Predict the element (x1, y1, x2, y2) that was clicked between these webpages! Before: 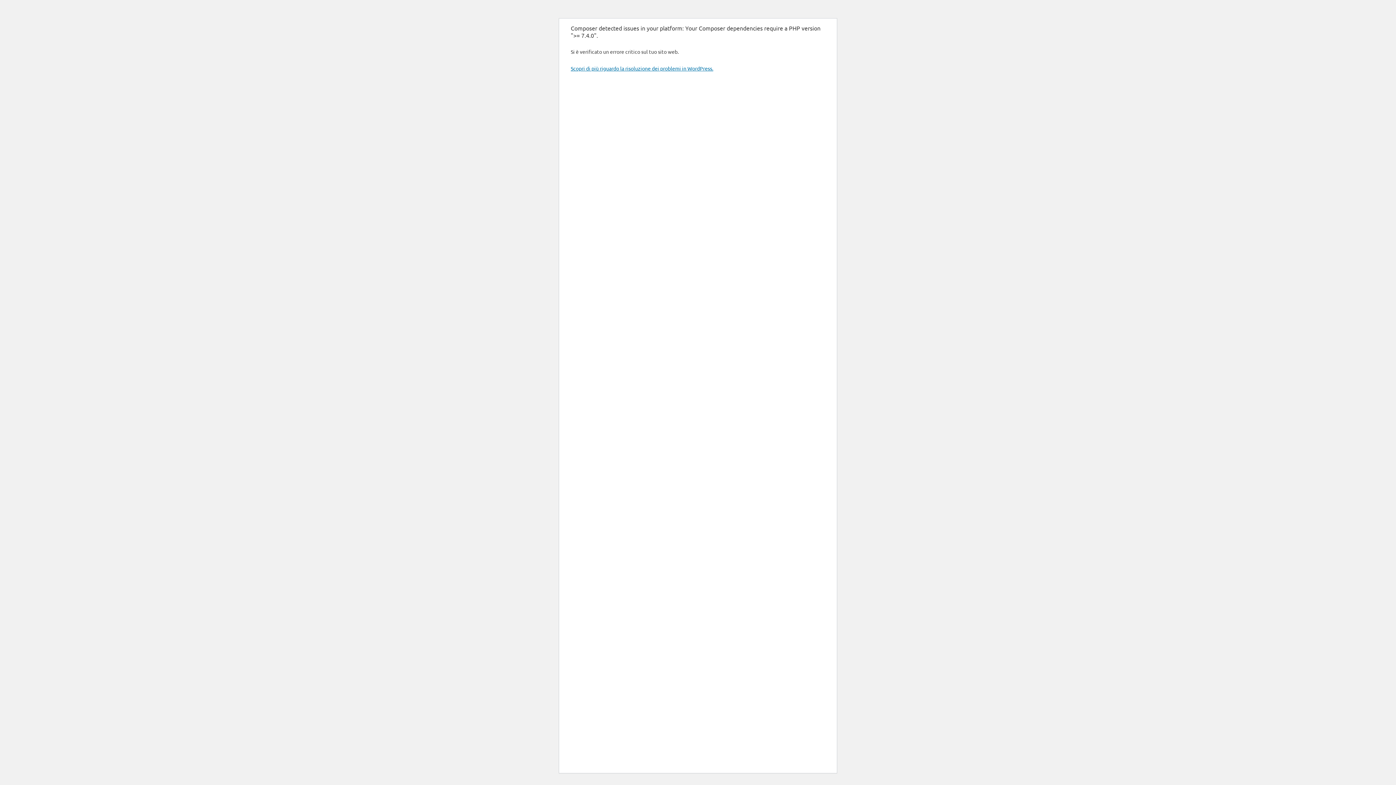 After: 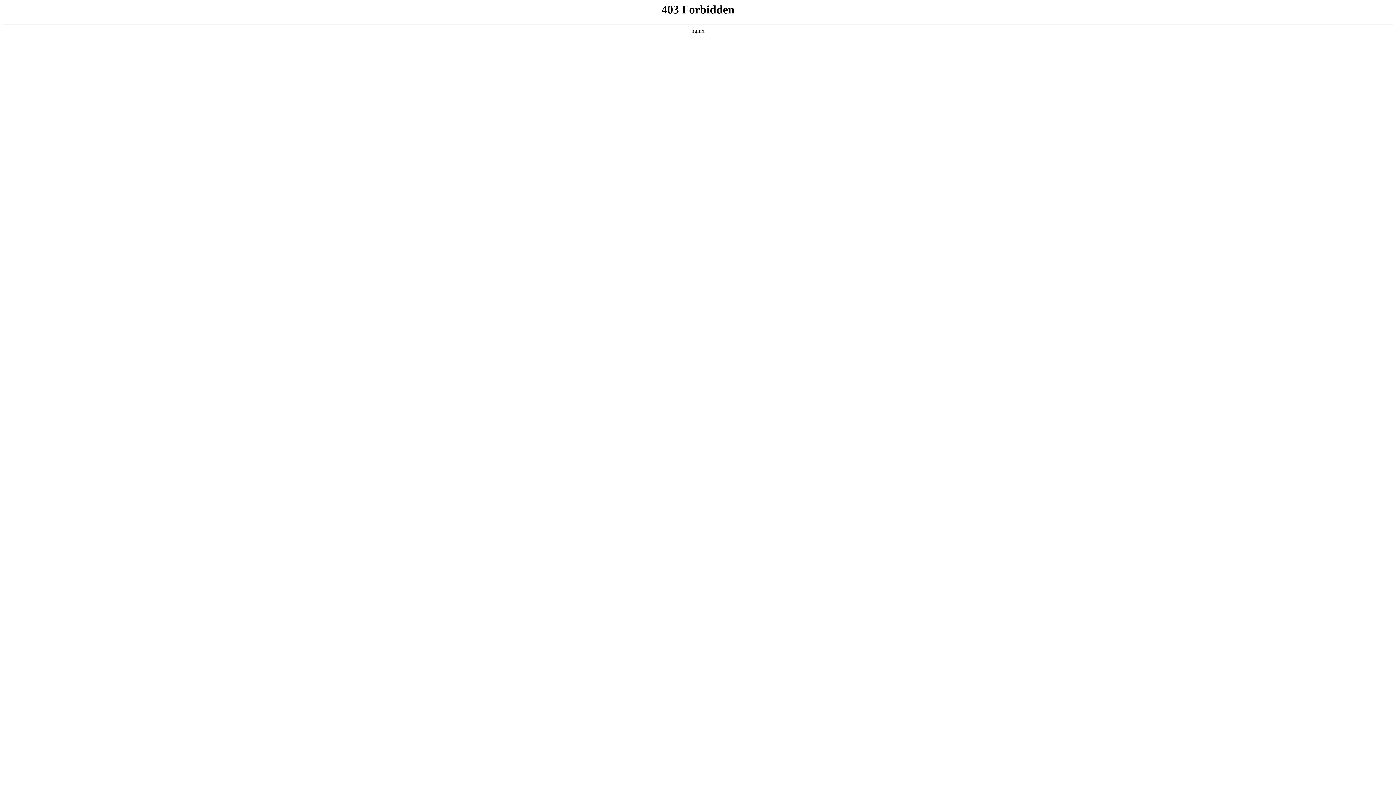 Action: label: Scopri di più riguardo la risoluzione dei problemi in WordPress. bbox: (570, 65, 713, 71)